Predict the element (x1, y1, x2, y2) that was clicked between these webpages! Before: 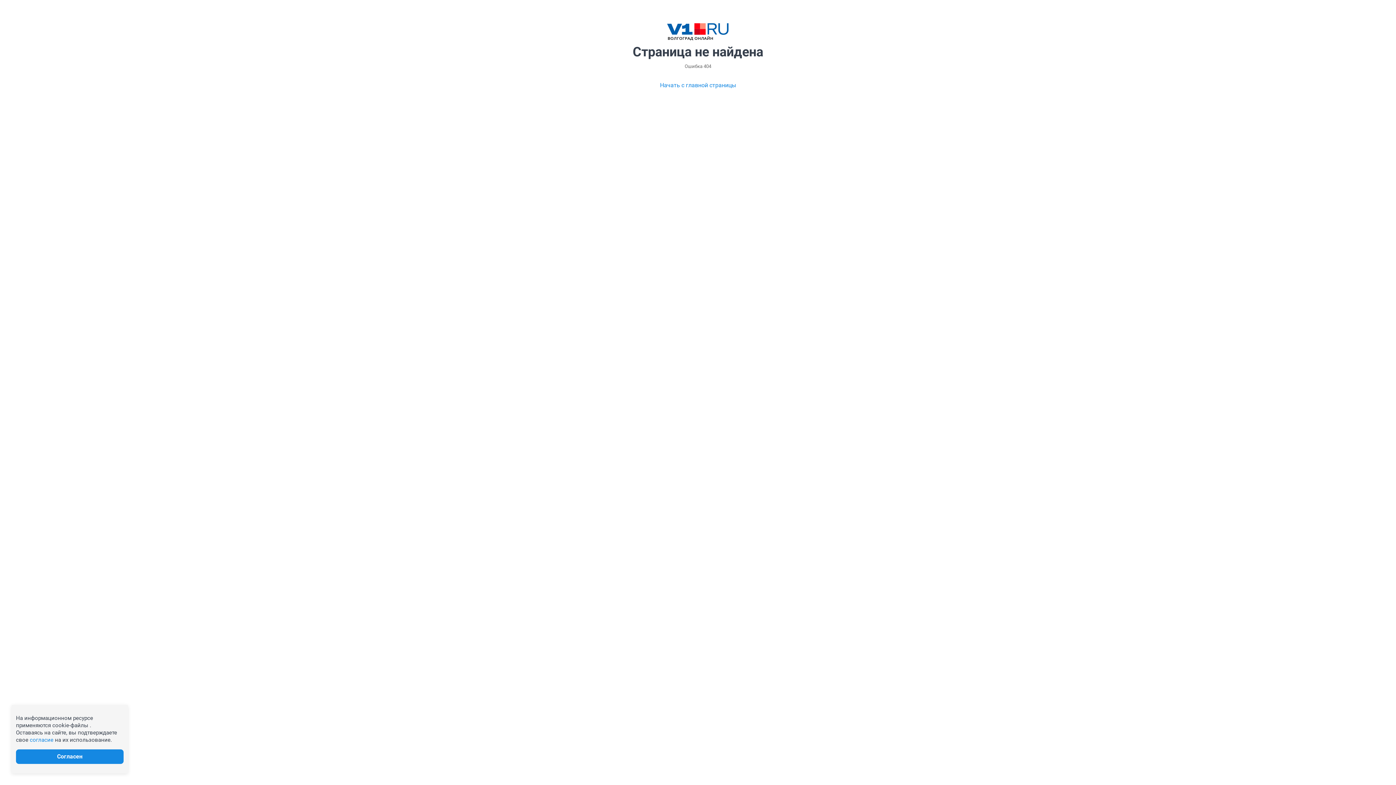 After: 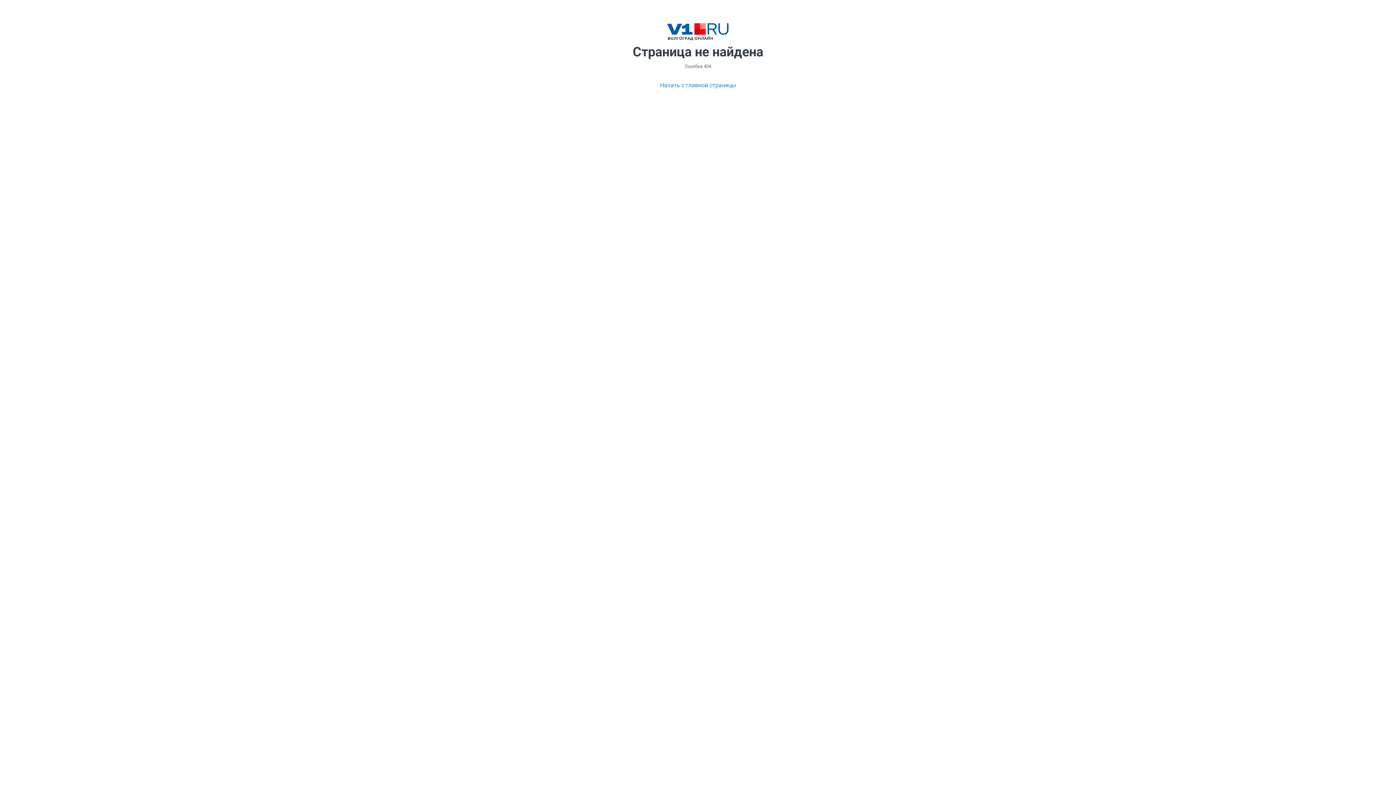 Action: bbox: (16, 749, 123, 764) label: Согласен